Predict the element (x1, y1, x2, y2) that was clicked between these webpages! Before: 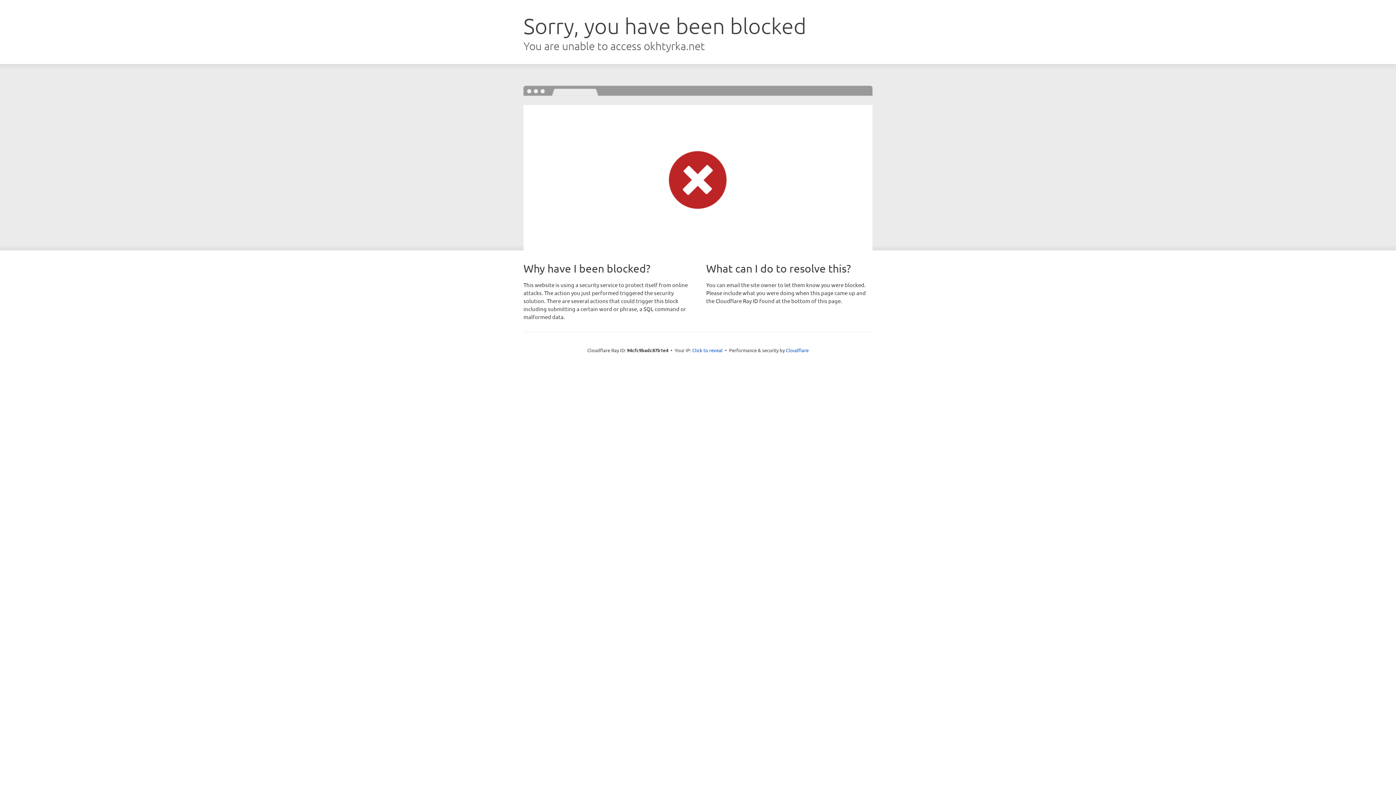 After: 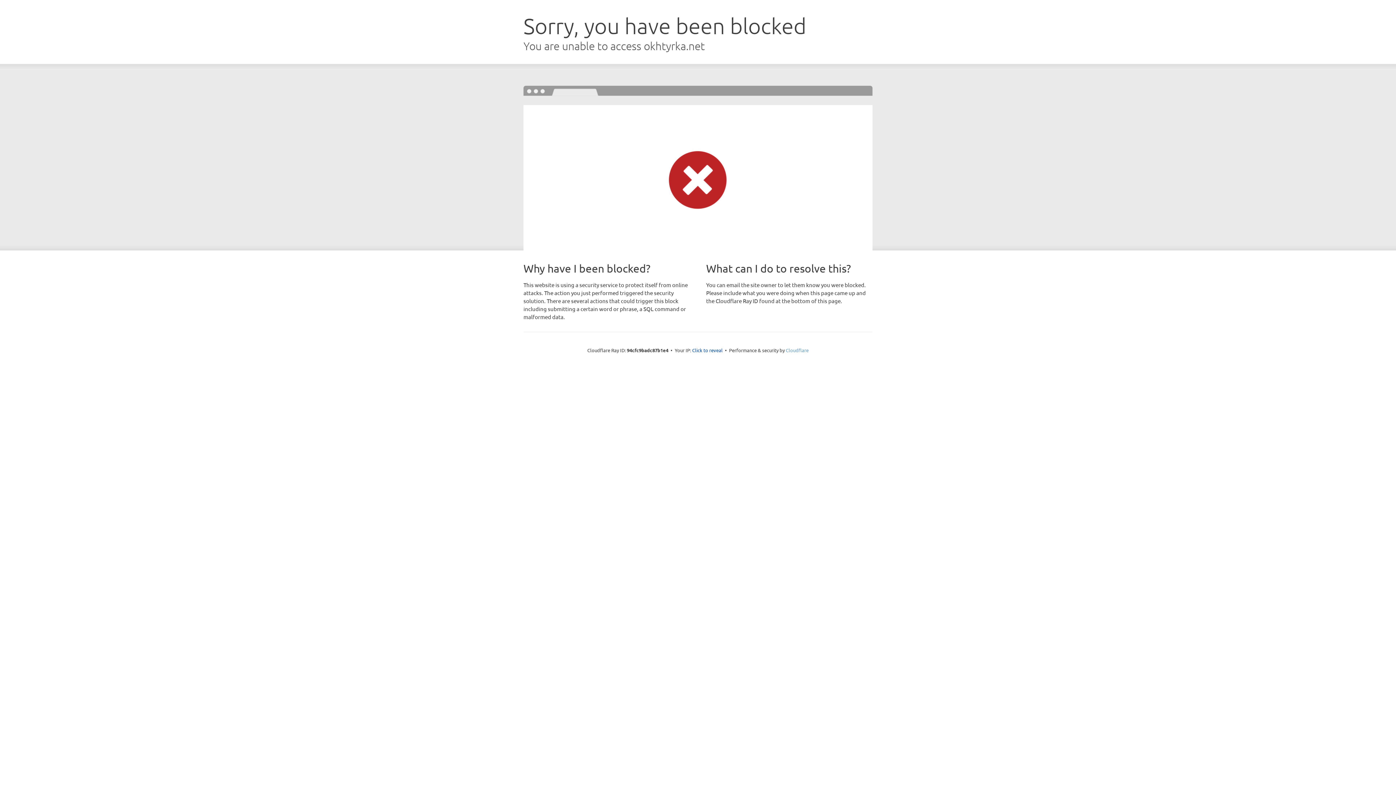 Action: label: Cloudflare bbox: (786, 347, 808, 353)